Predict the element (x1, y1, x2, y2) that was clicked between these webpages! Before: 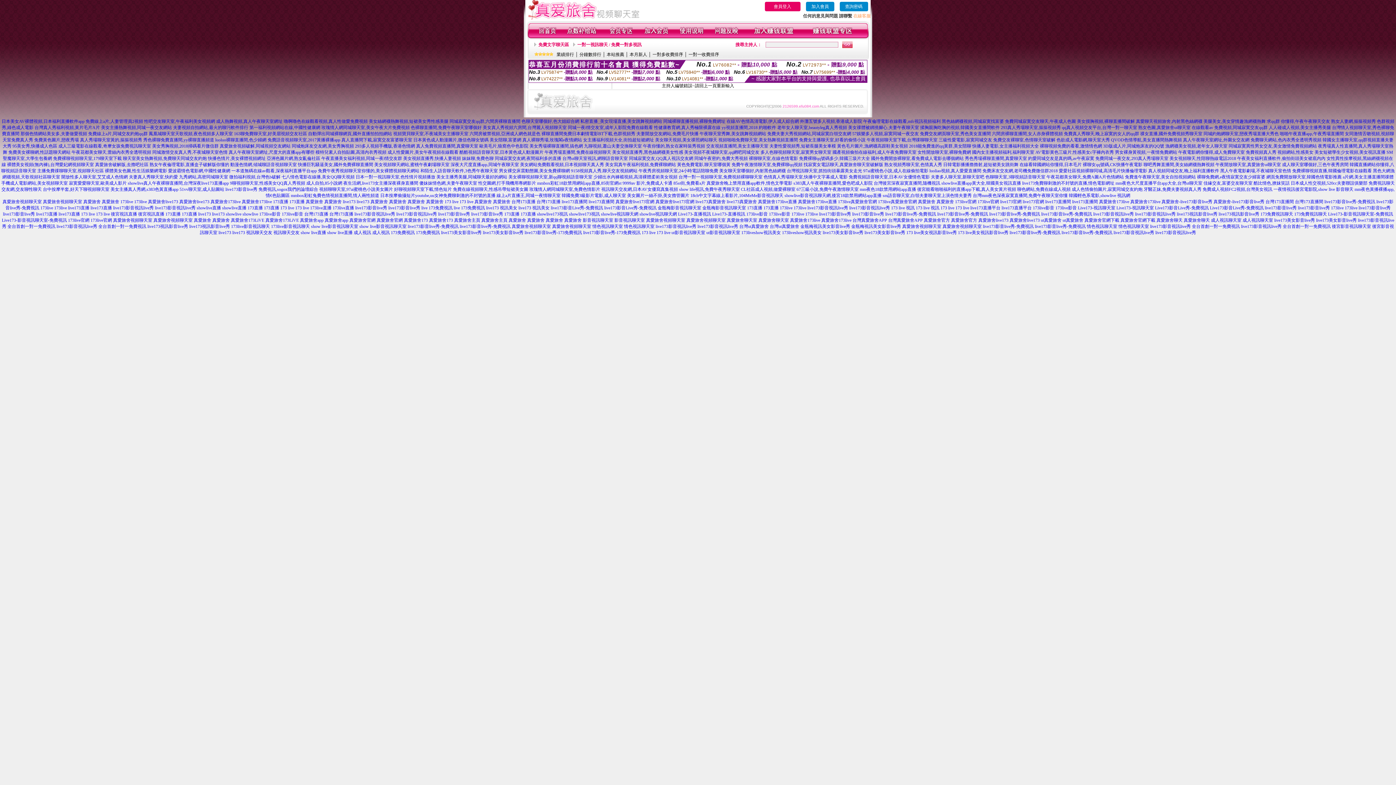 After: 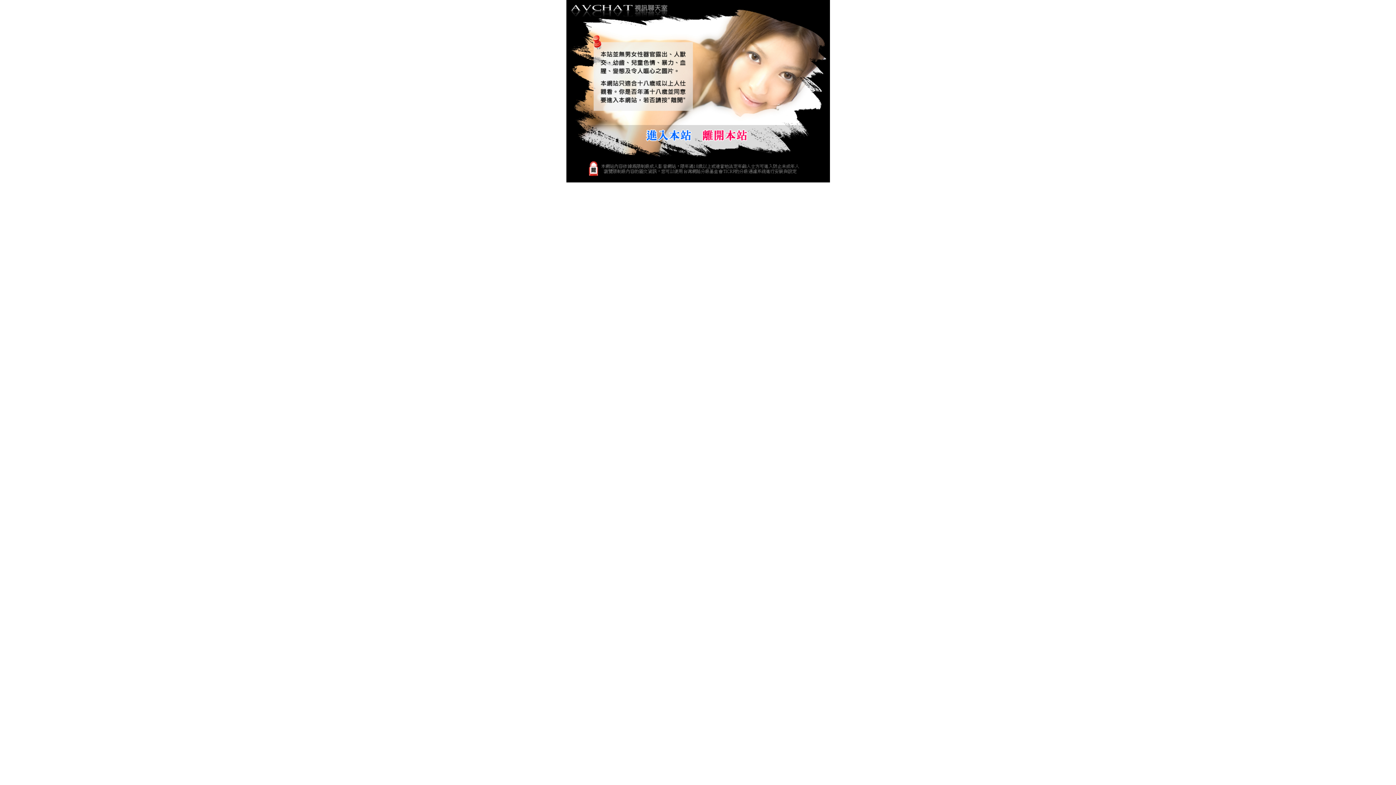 Action: bbox: (355, 143, 415, 148) label: 293多人視頻手機版,香港色情網